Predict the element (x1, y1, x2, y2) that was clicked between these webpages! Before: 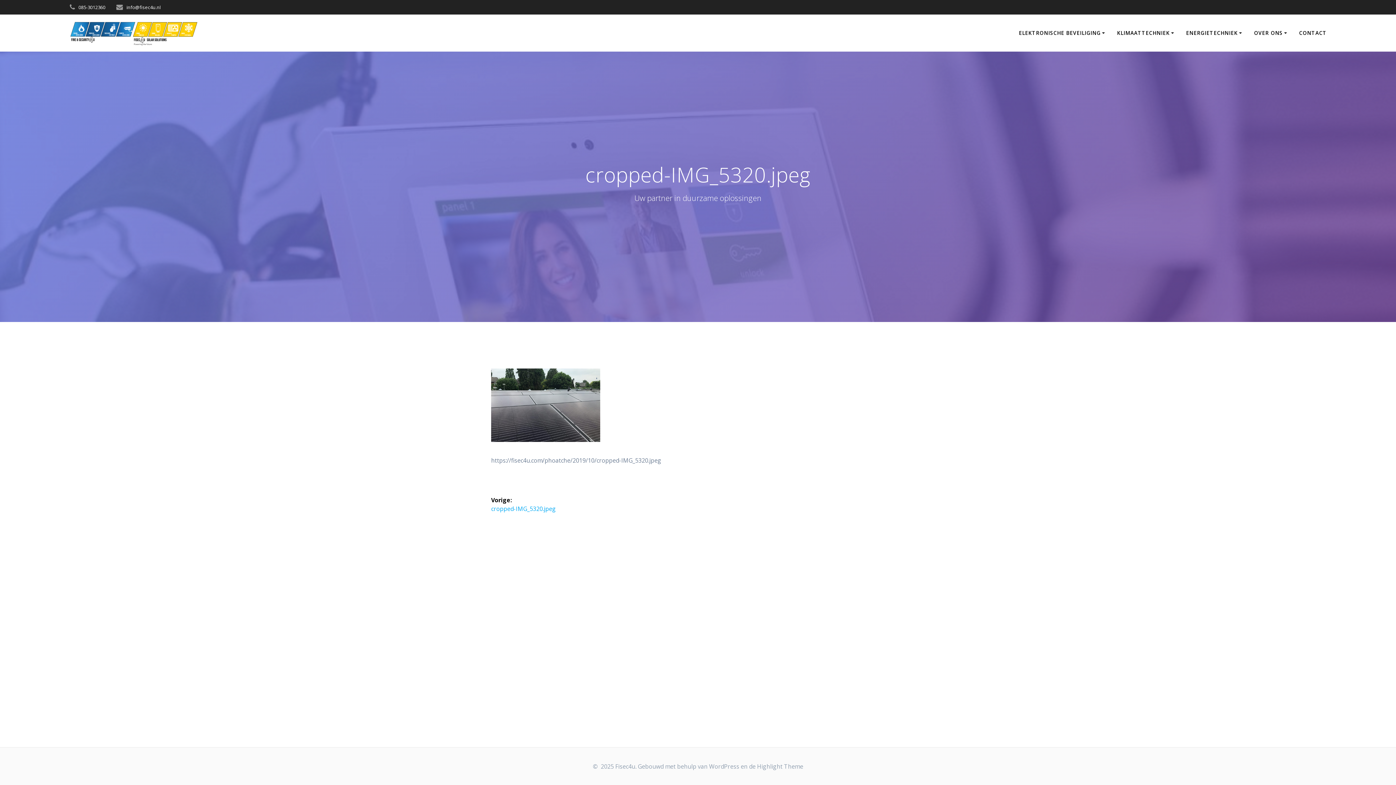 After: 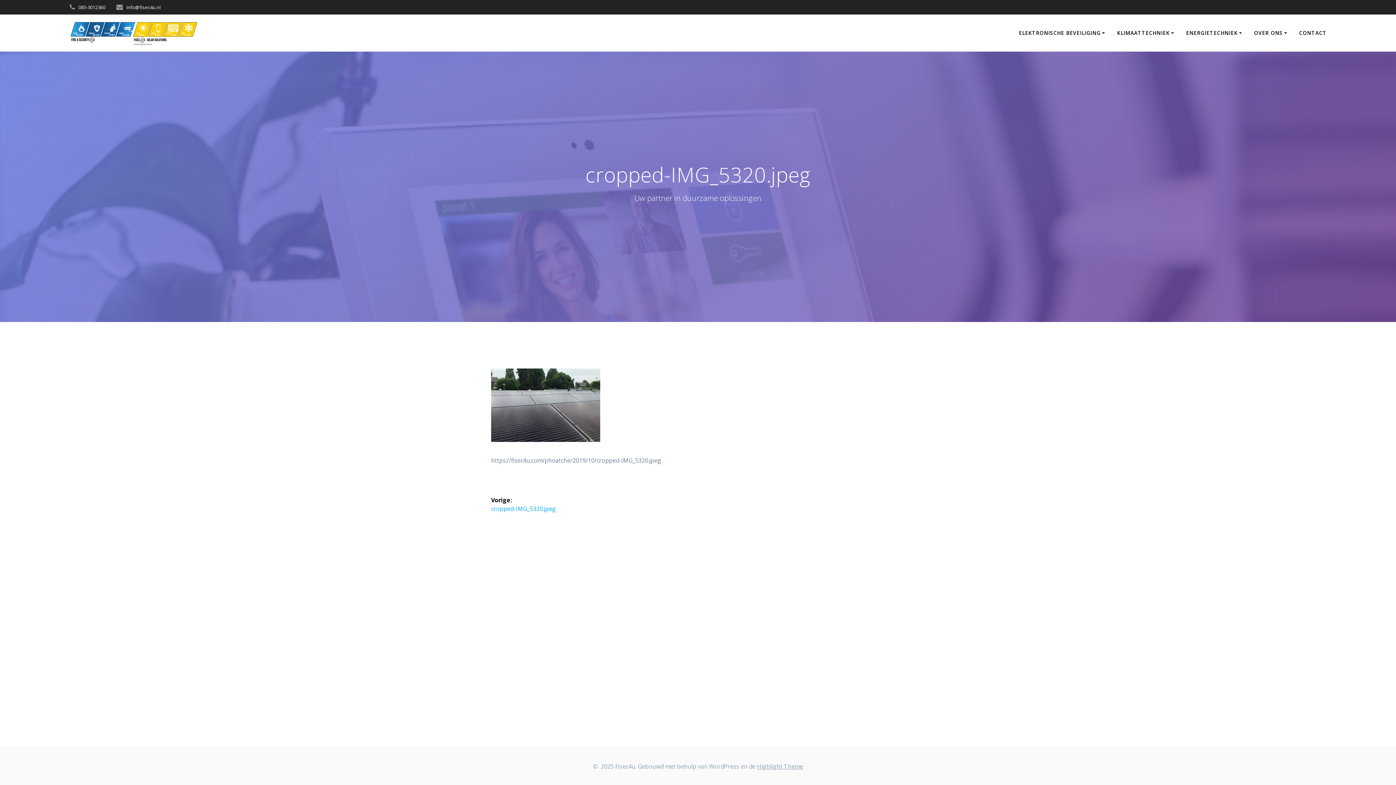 Action: label: Highlight Theme bbox: (757, 762, 803, 770)